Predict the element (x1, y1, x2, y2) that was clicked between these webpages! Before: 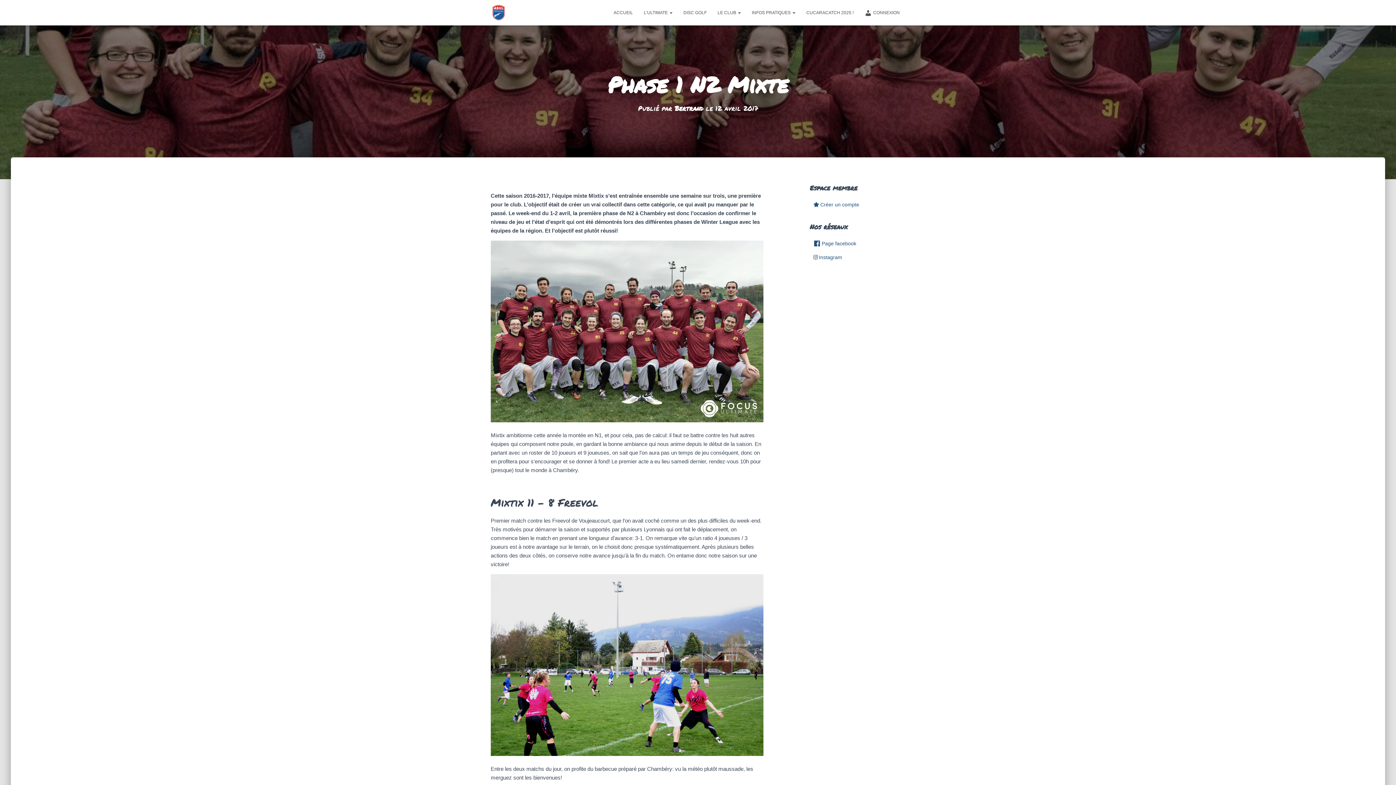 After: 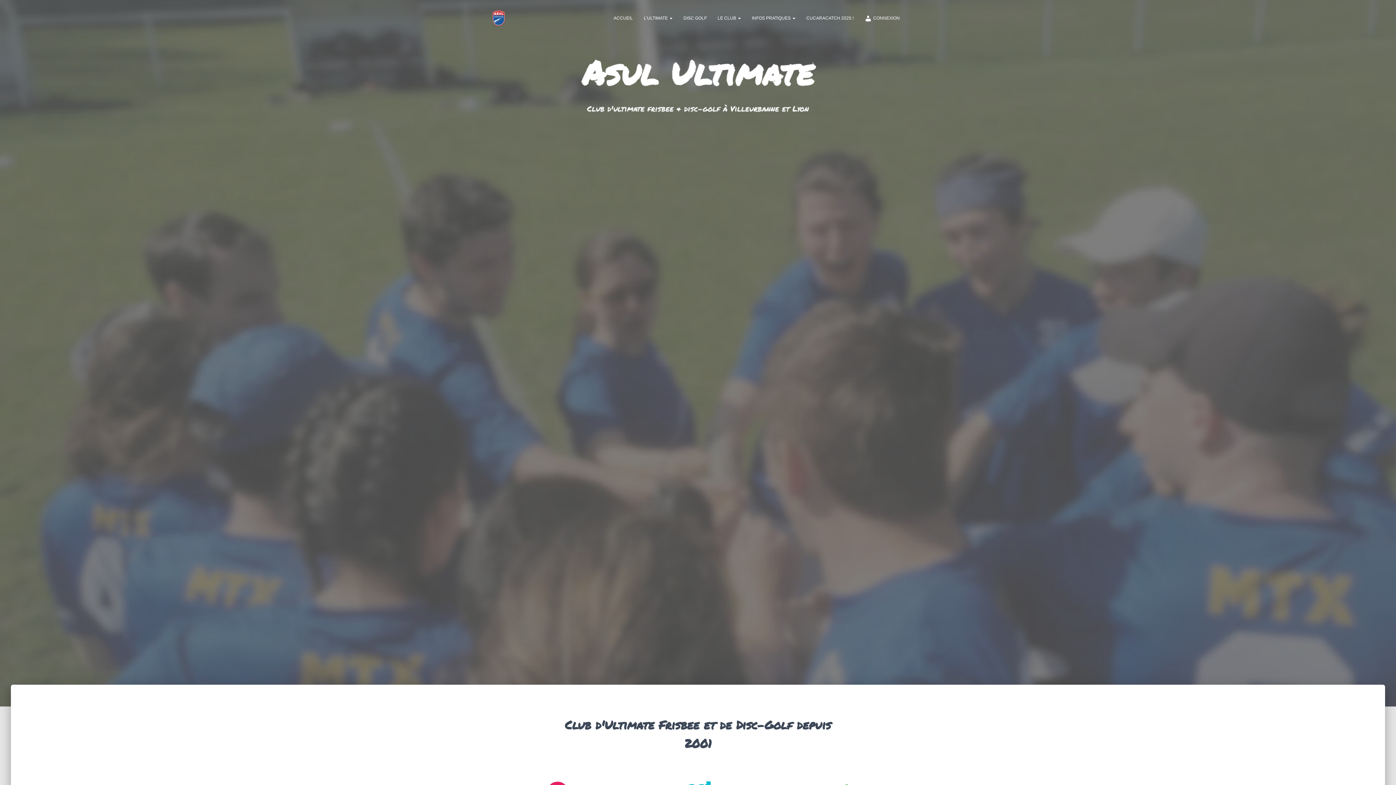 Action: label: ACCUEIL bbox: (608, 3, 638, 21)